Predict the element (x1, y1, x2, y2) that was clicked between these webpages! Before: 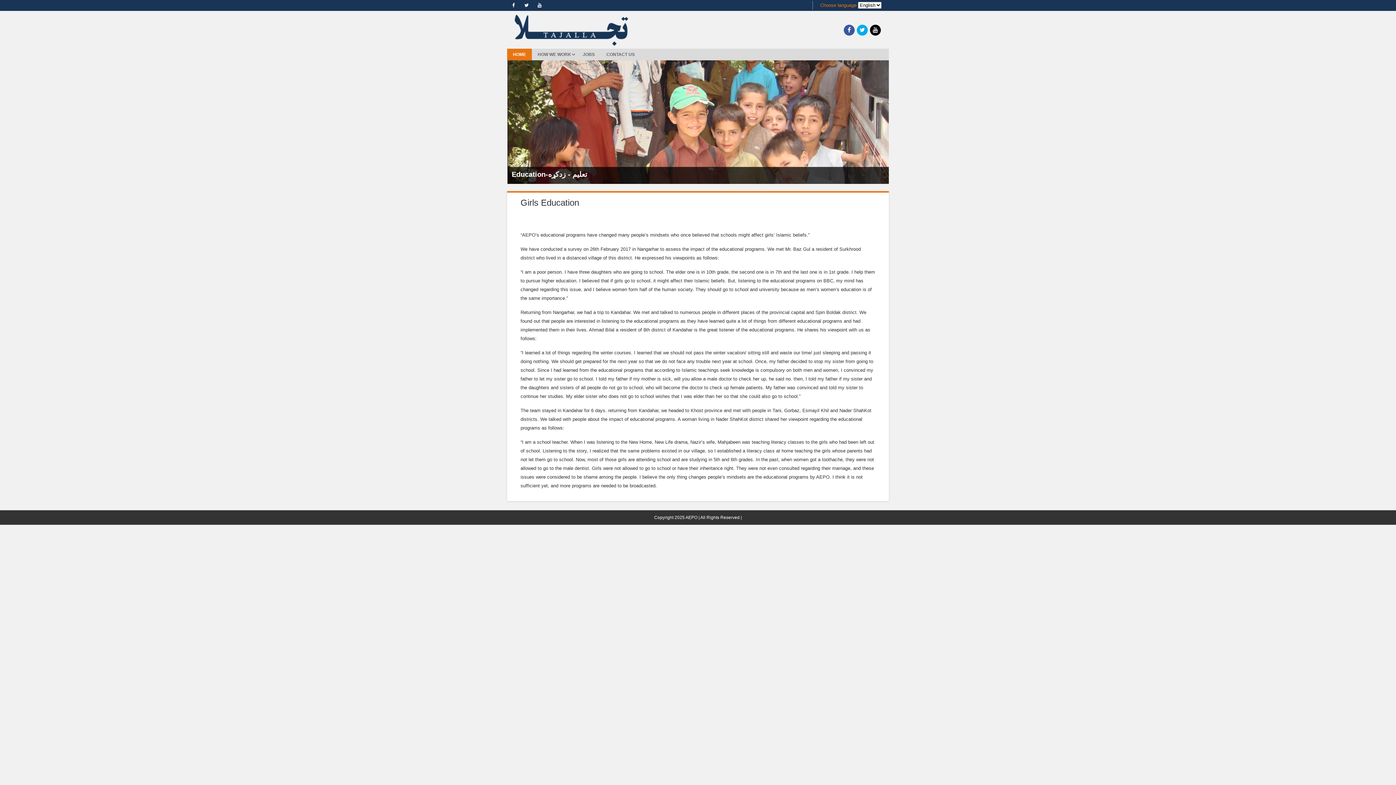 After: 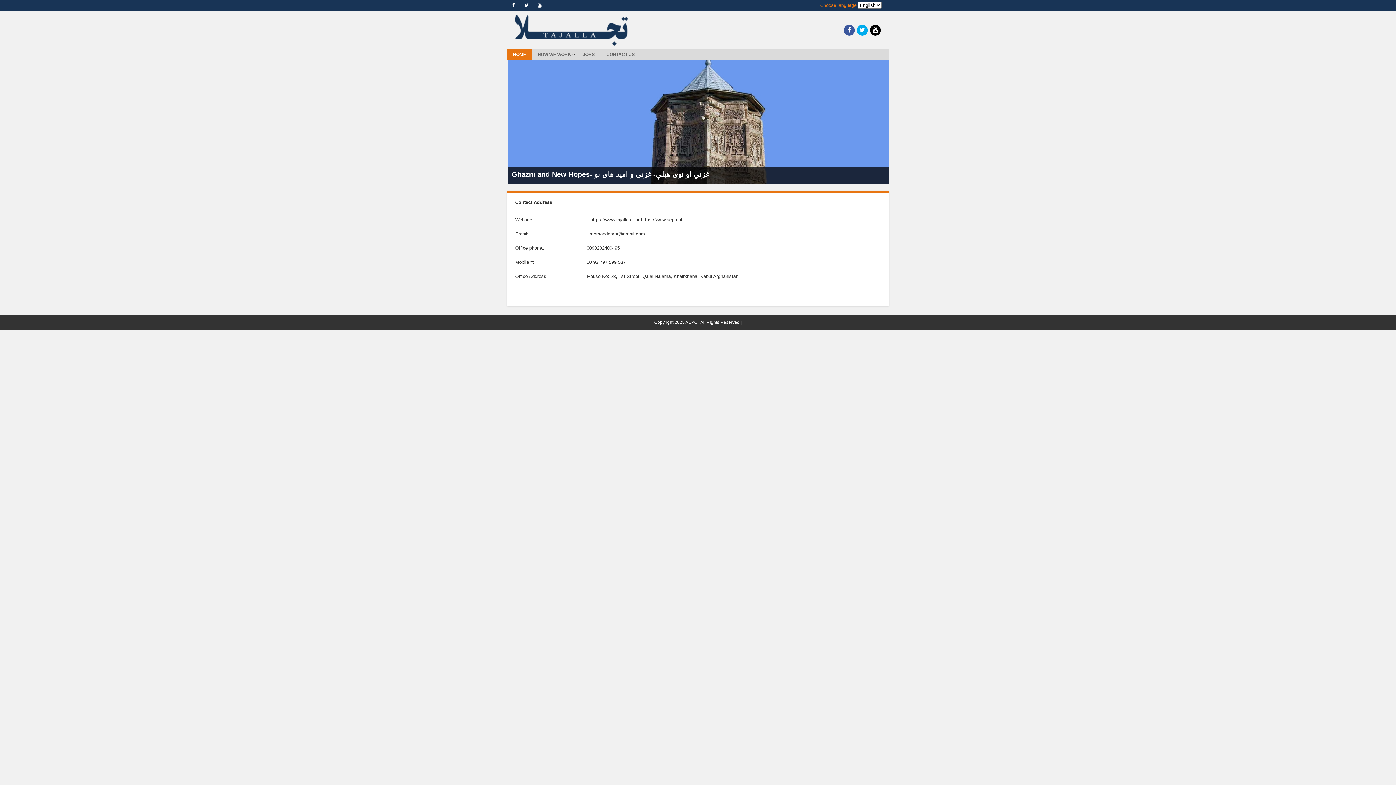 Action: label: CONTACT US bbox: (602, 52, 639, 57)